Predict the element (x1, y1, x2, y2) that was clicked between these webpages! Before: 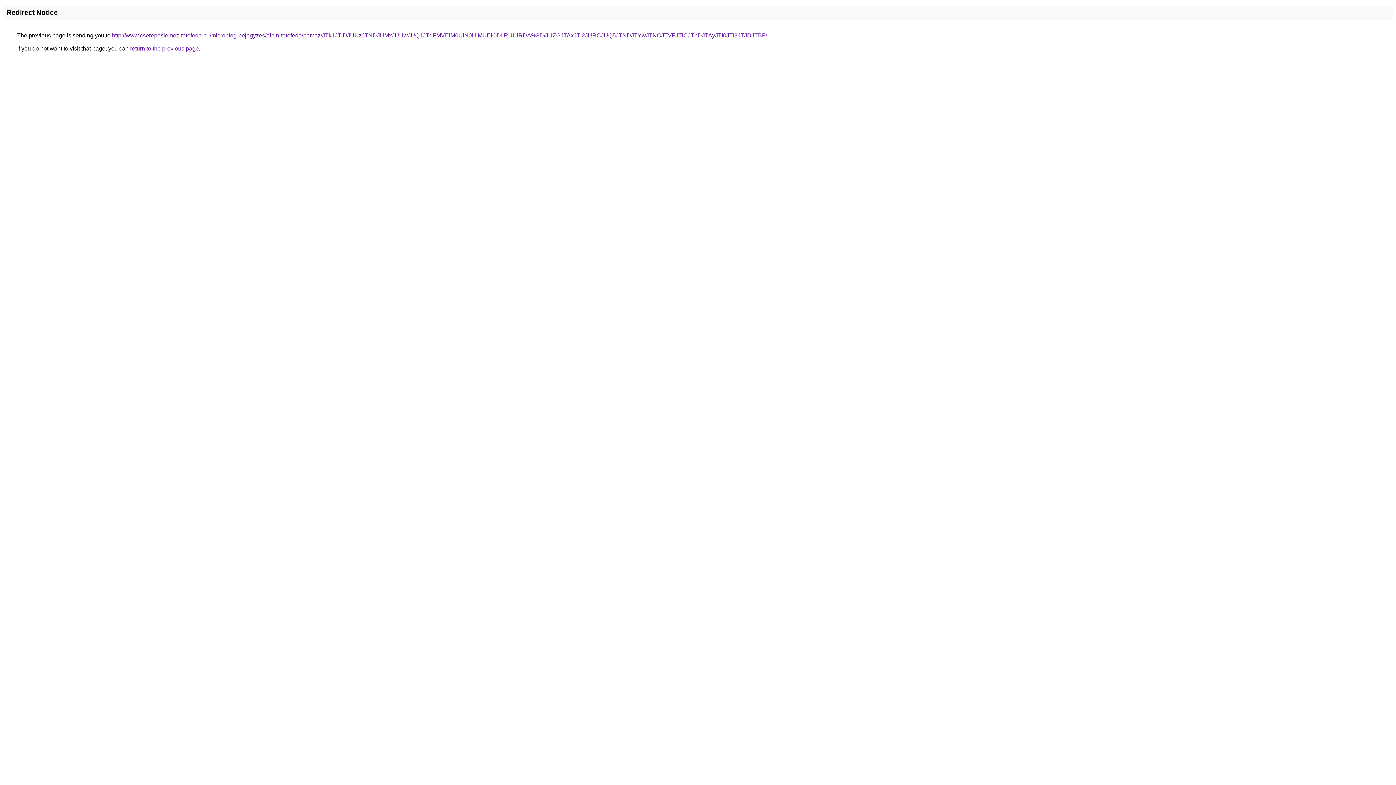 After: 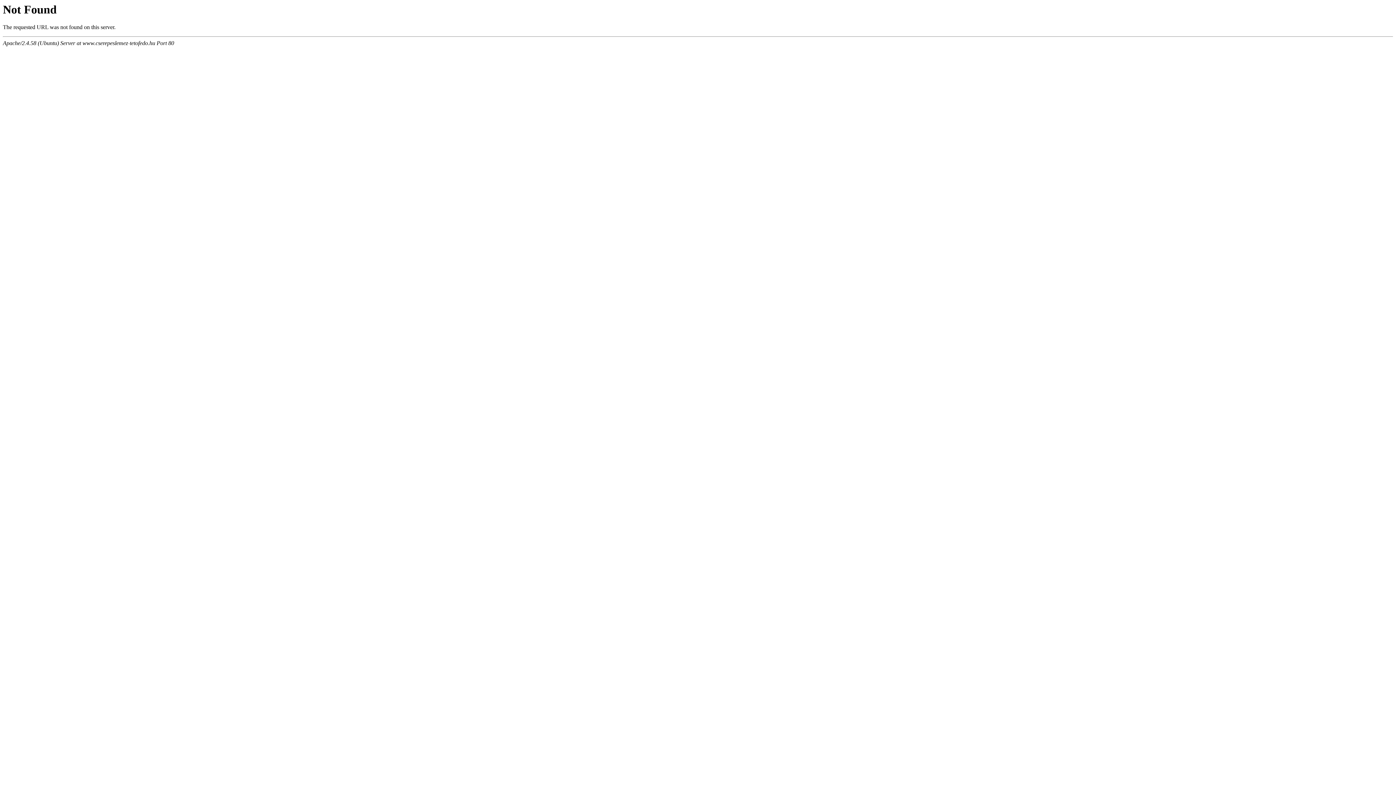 Action: label: http://www.cserepeslemez-tetofedo.hu/microblog-bejegyzes/albin-tetofedo/pomaz/JTk1JTlDJUUzJTNDJUMxJUUwJUQ1JTdFMVElM0UlN0UlMUElODIlRUUlRDA%3D/JUZGJTAxJTI2JURCJUQ5JTNDJTYwJTNCJTVFJTlCJThDJTAyJTI0JTI3JTJDJTBF/ bbox: (112, 32, 767, 38)